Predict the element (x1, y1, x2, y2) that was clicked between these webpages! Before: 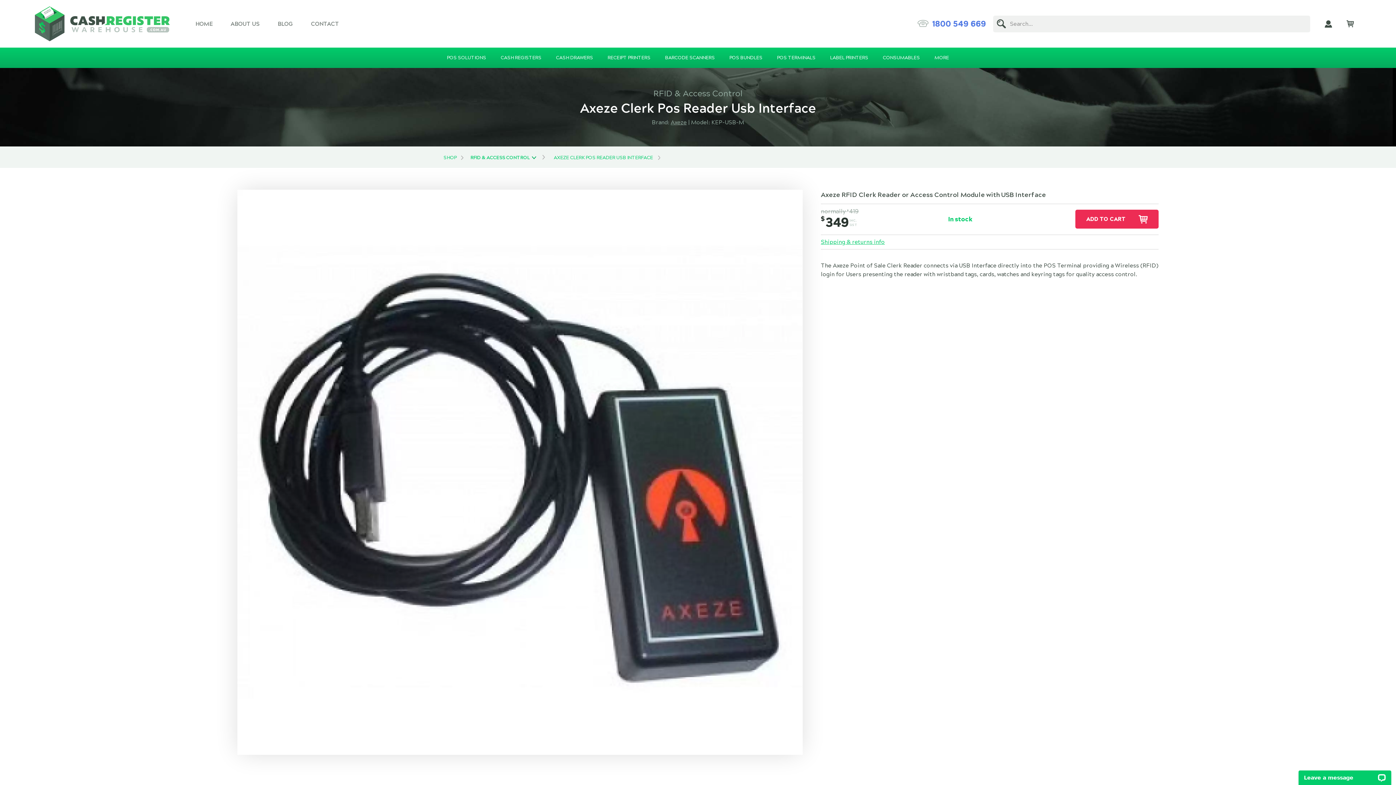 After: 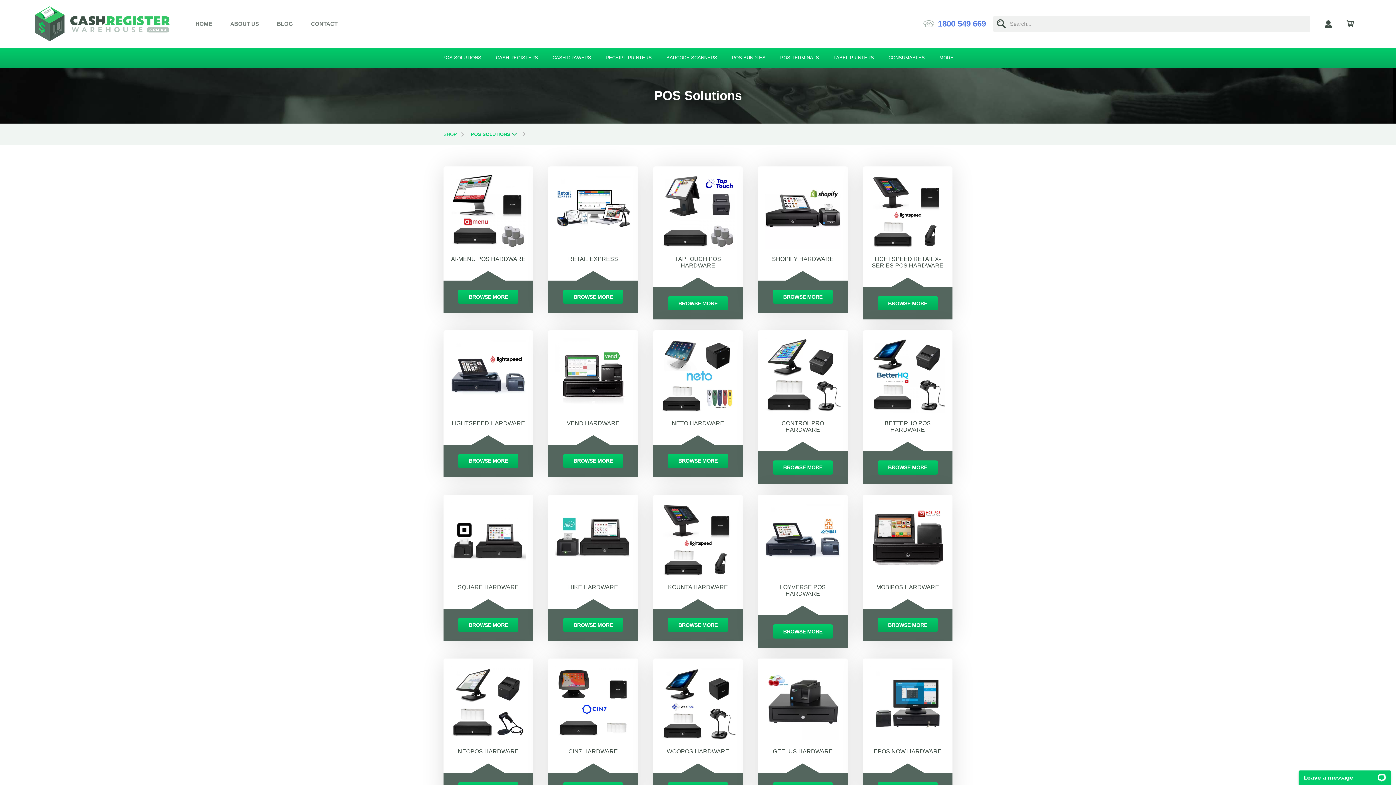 Action: label: POS SOLUTIONS bbox: (439, 47, 493, 68)